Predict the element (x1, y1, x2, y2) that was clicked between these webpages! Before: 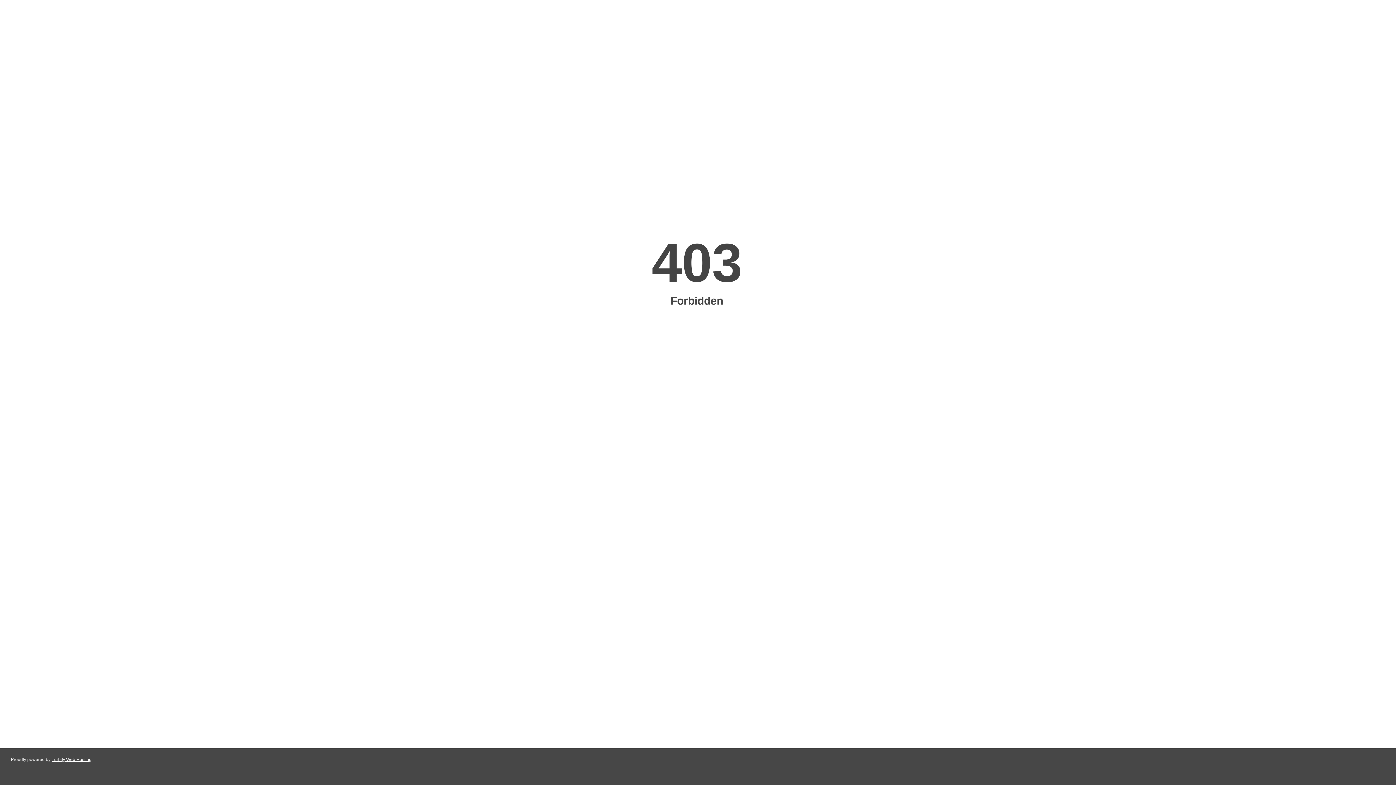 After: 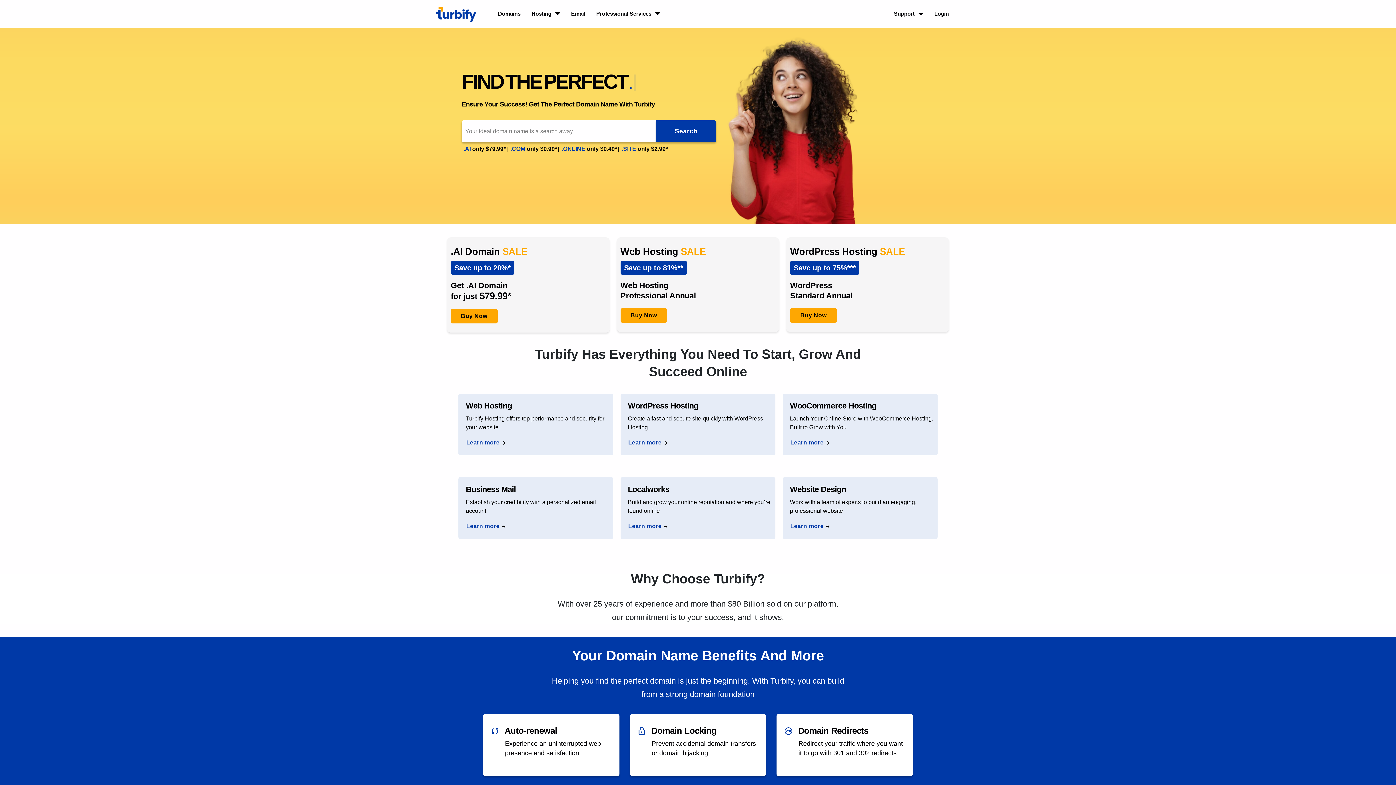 Action: label: Turbify Web Hosting bbox: (51, 757, 91, 762)